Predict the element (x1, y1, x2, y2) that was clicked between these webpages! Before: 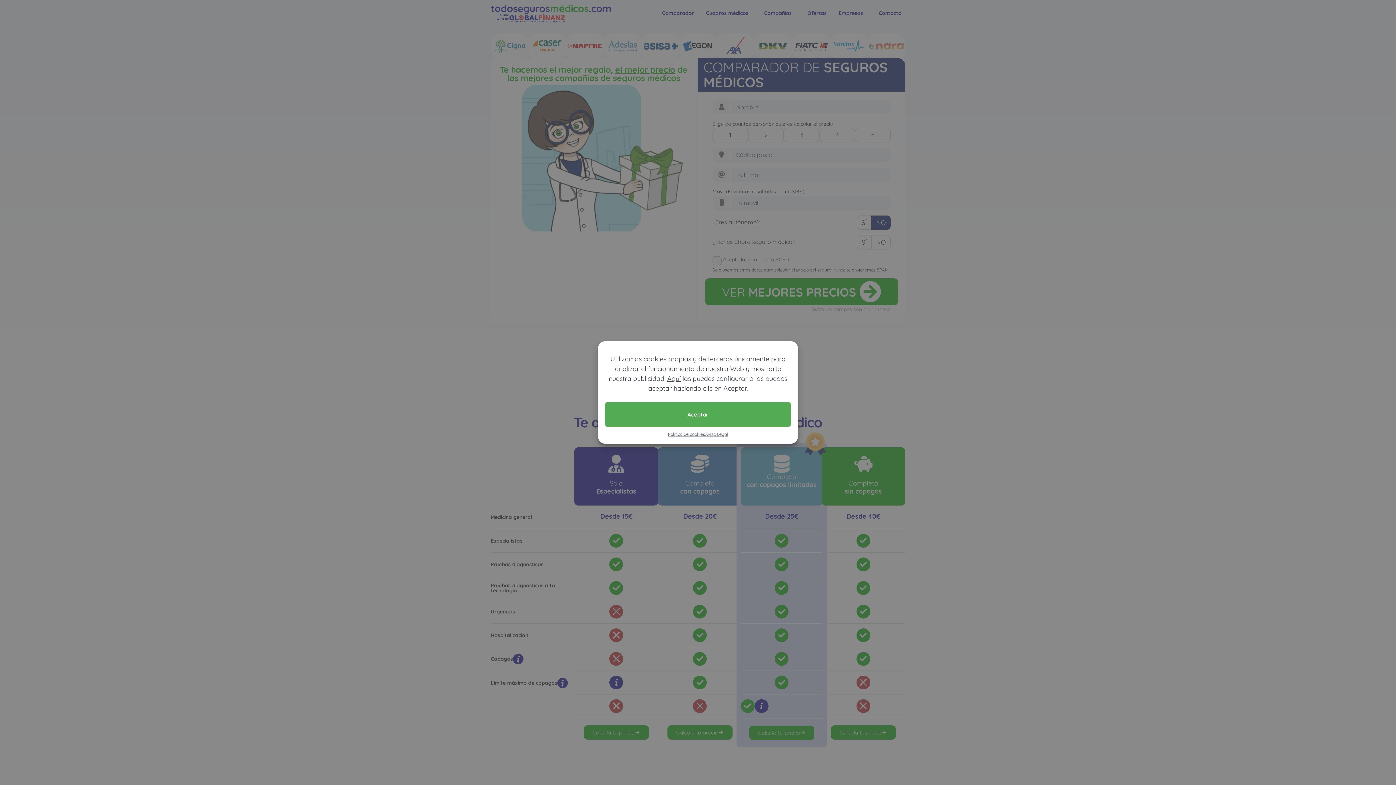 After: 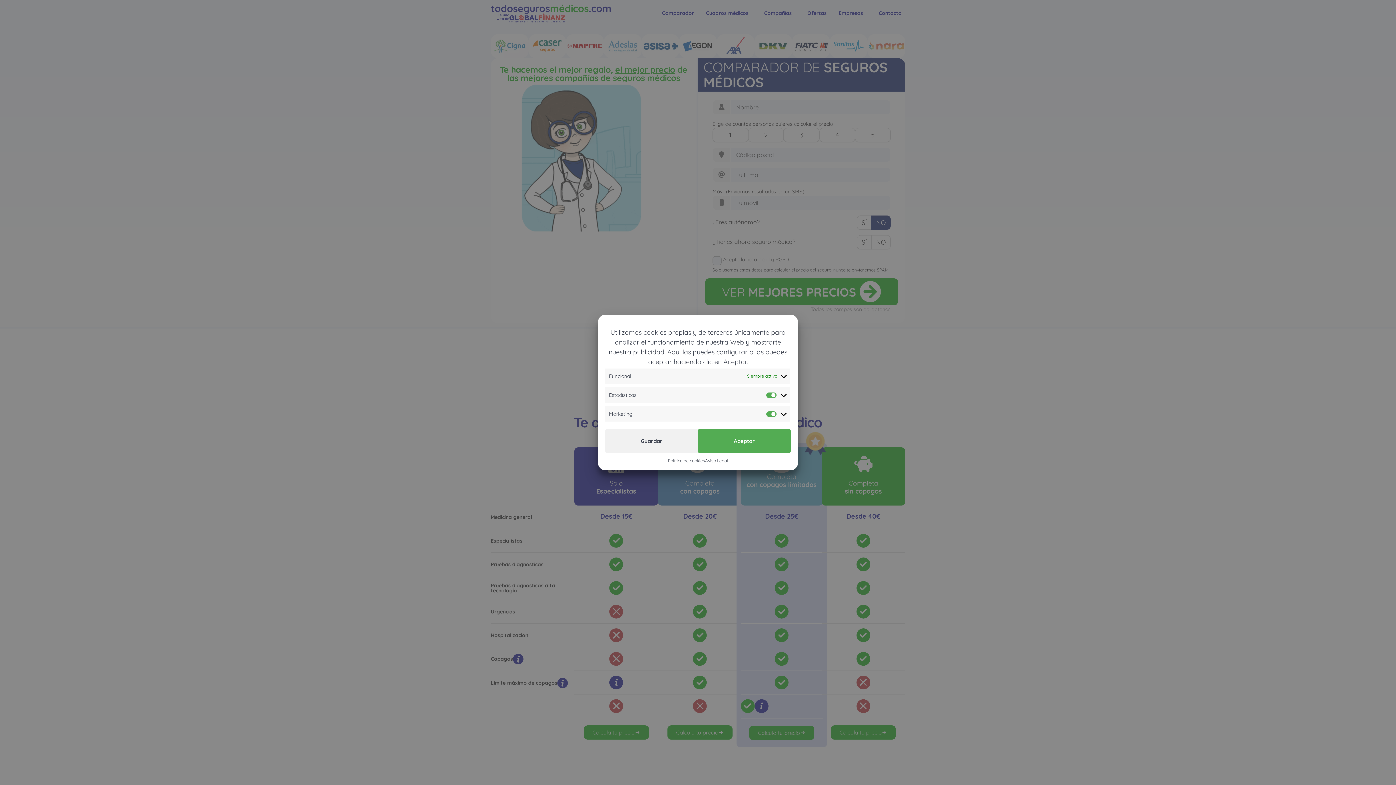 Action: bbox: (667, 374, 680, 382) label: Aquí